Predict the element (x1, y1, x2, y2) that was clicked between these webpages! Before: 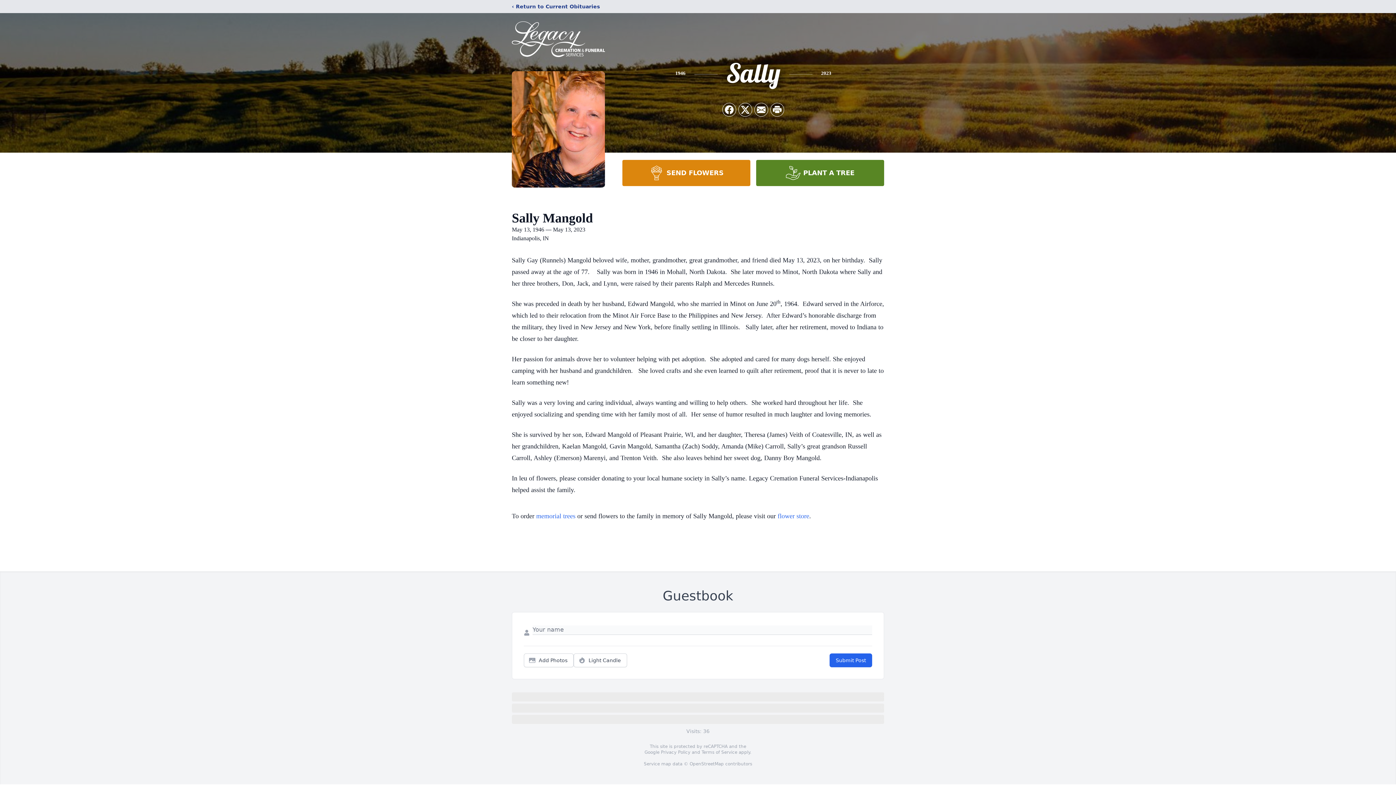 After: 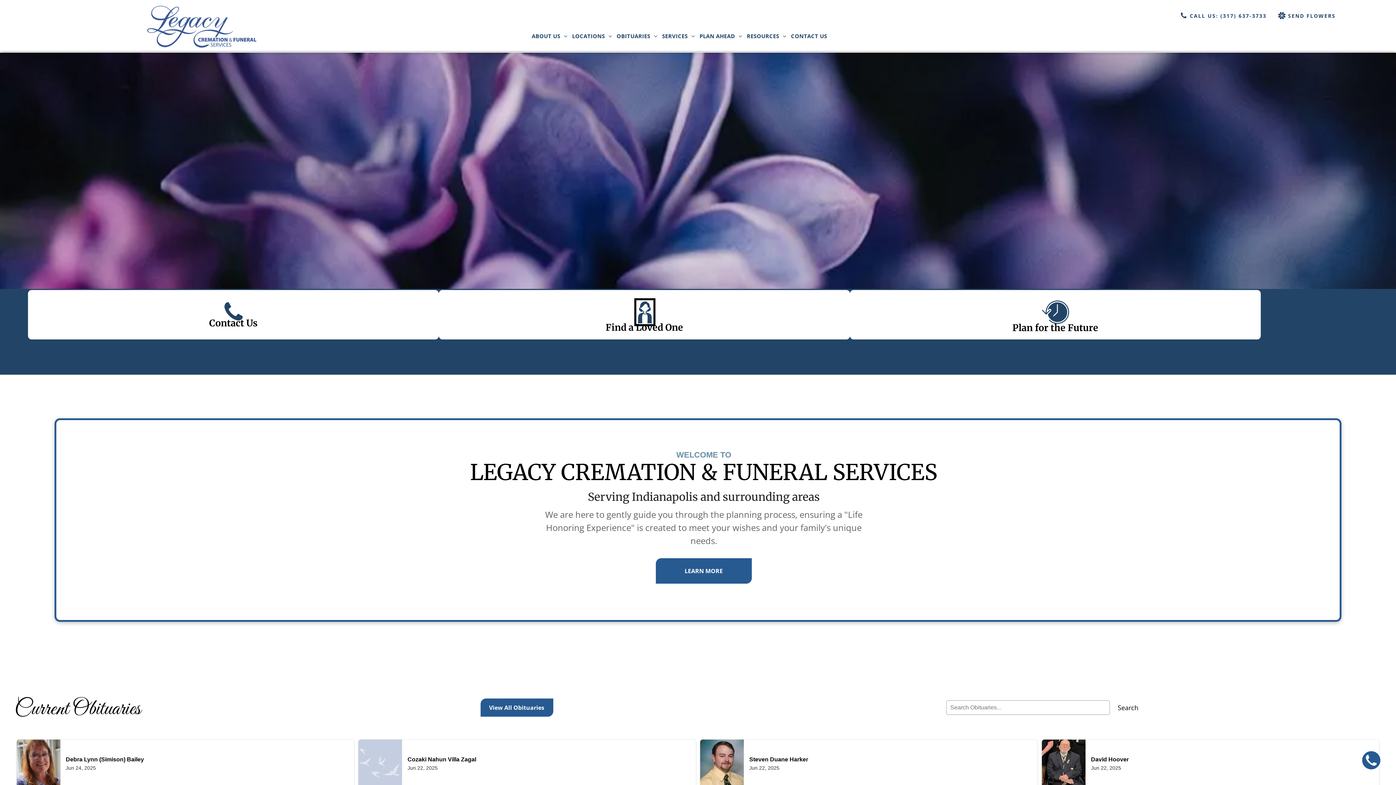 Action: bbox: (512, 18, 605, 59)